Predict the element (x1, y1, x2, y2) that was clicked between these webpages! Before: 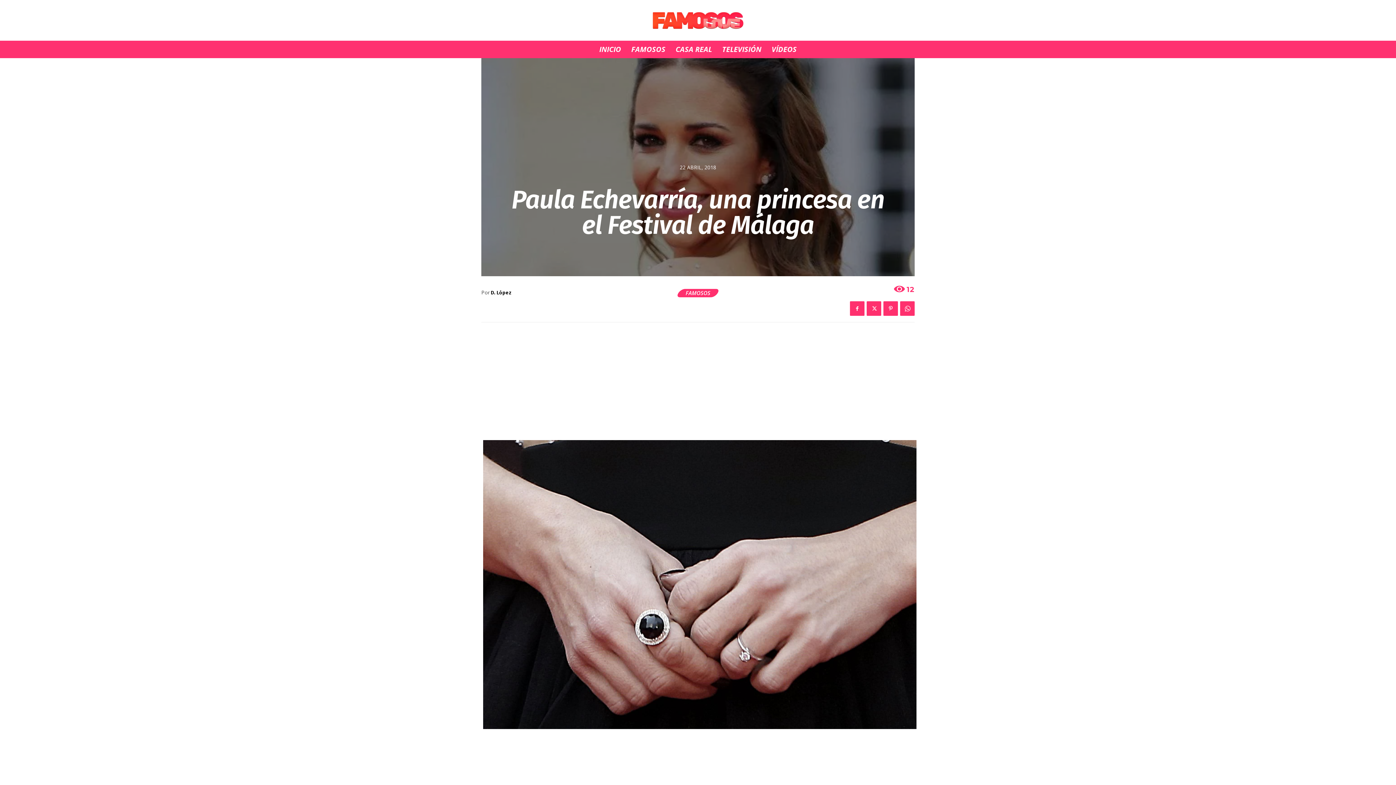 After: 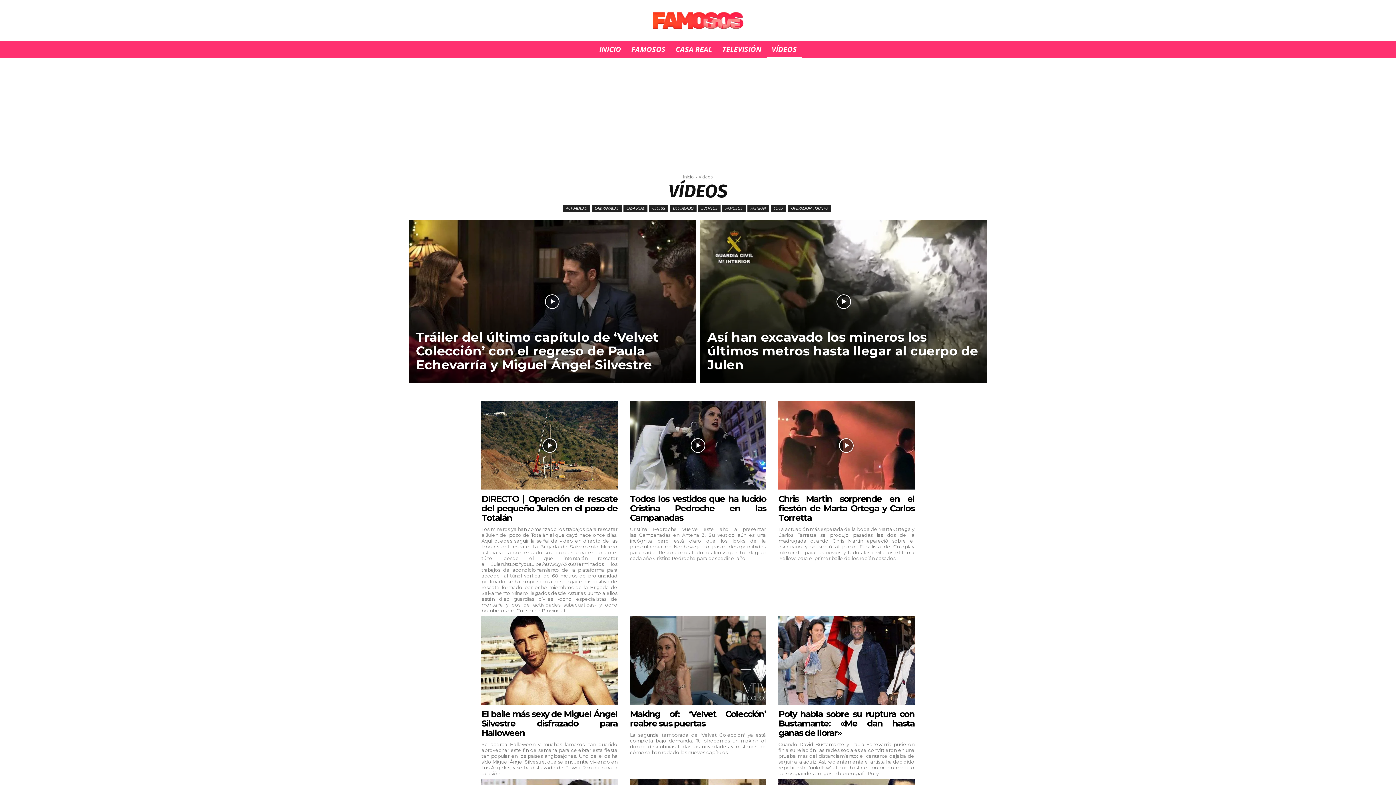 Action: bbox: (766, 40, 802, 58) label: VÍDEOS